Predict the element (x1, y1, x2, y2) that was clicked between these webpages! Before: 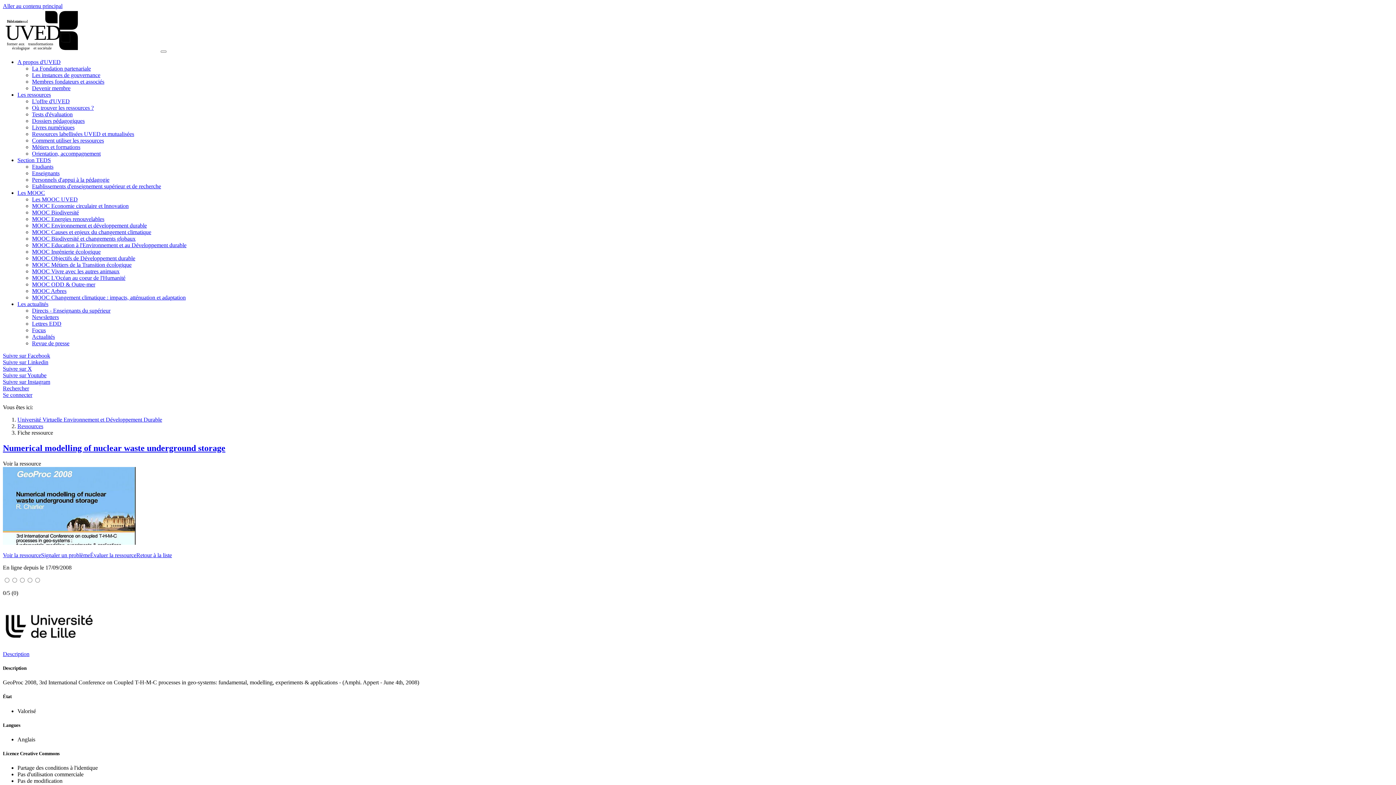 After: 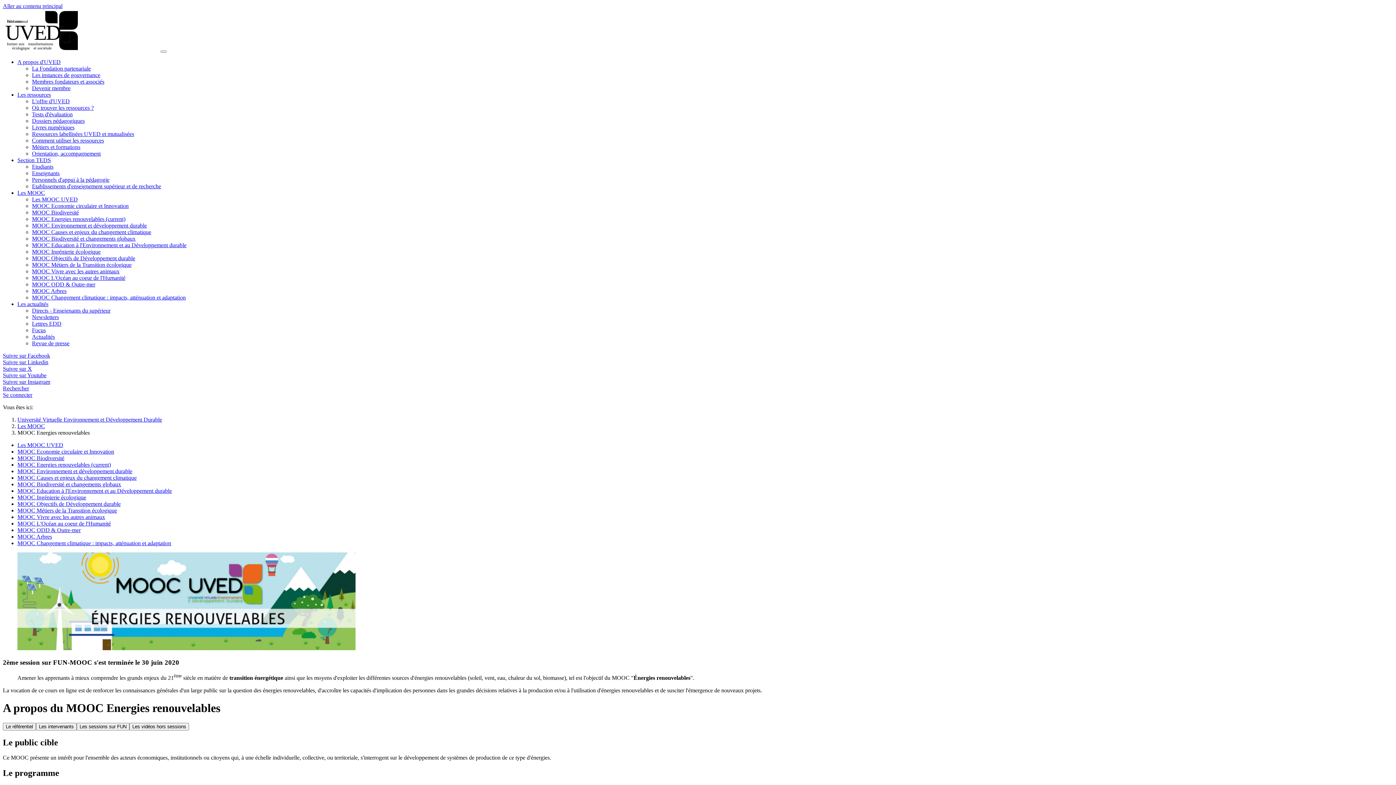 Action: bbox: (32, 216, 104, 222) label: MOOC Energies renouvelables